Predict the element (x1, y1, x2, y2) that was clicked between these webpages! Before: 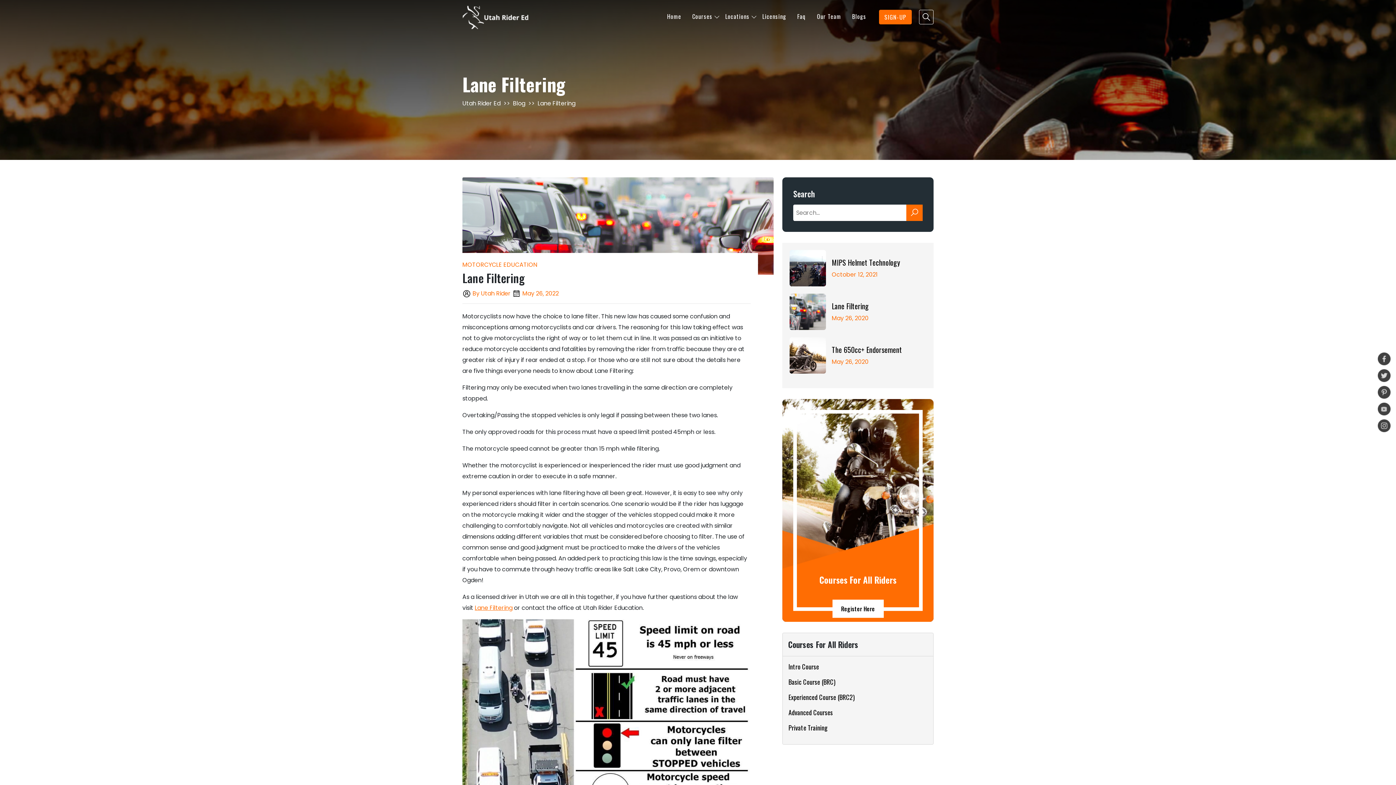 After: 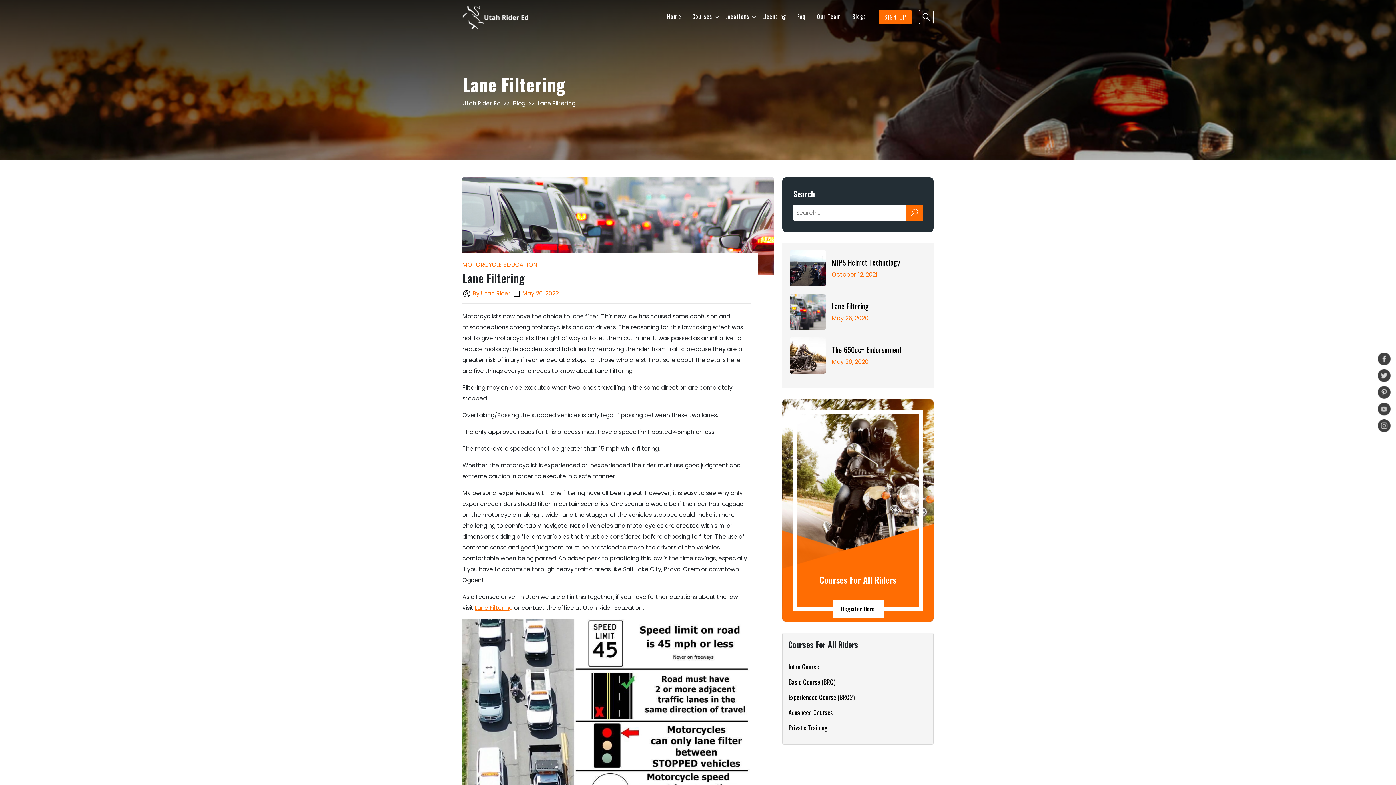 Action: bbox: (906, 204, 922, 221)